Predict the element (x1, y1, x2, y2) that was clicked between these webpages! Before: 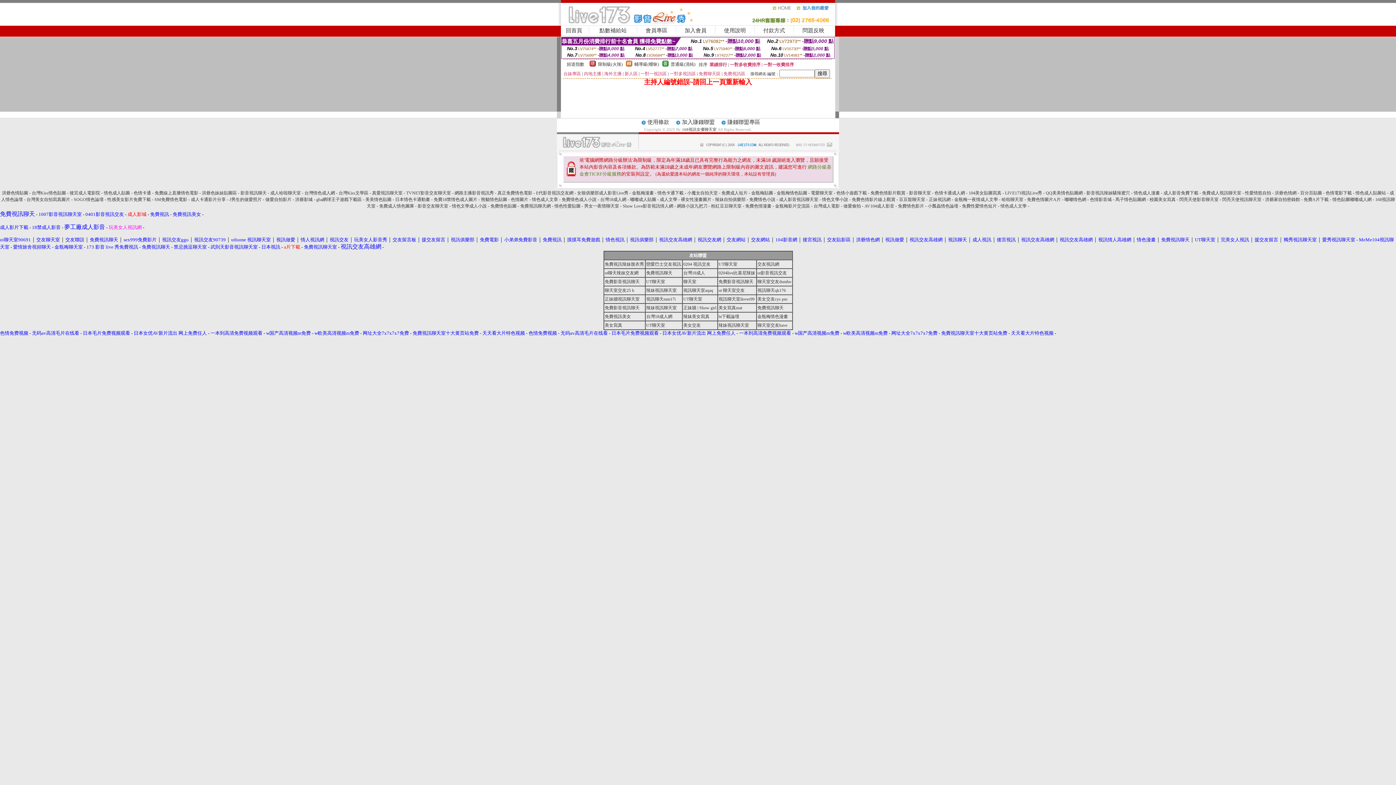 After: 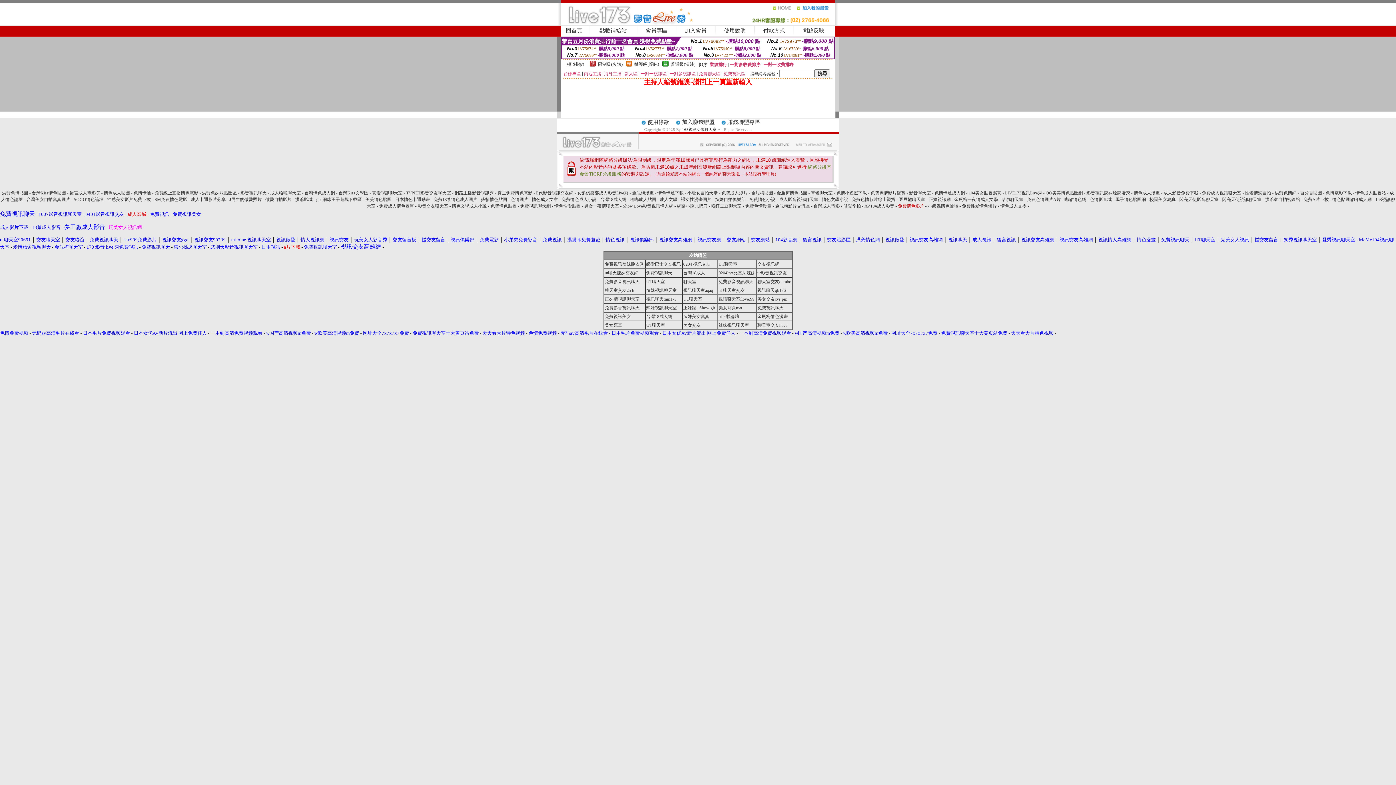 Action: label: 免費情色影片 bbox: (898, 203, 924, 208)